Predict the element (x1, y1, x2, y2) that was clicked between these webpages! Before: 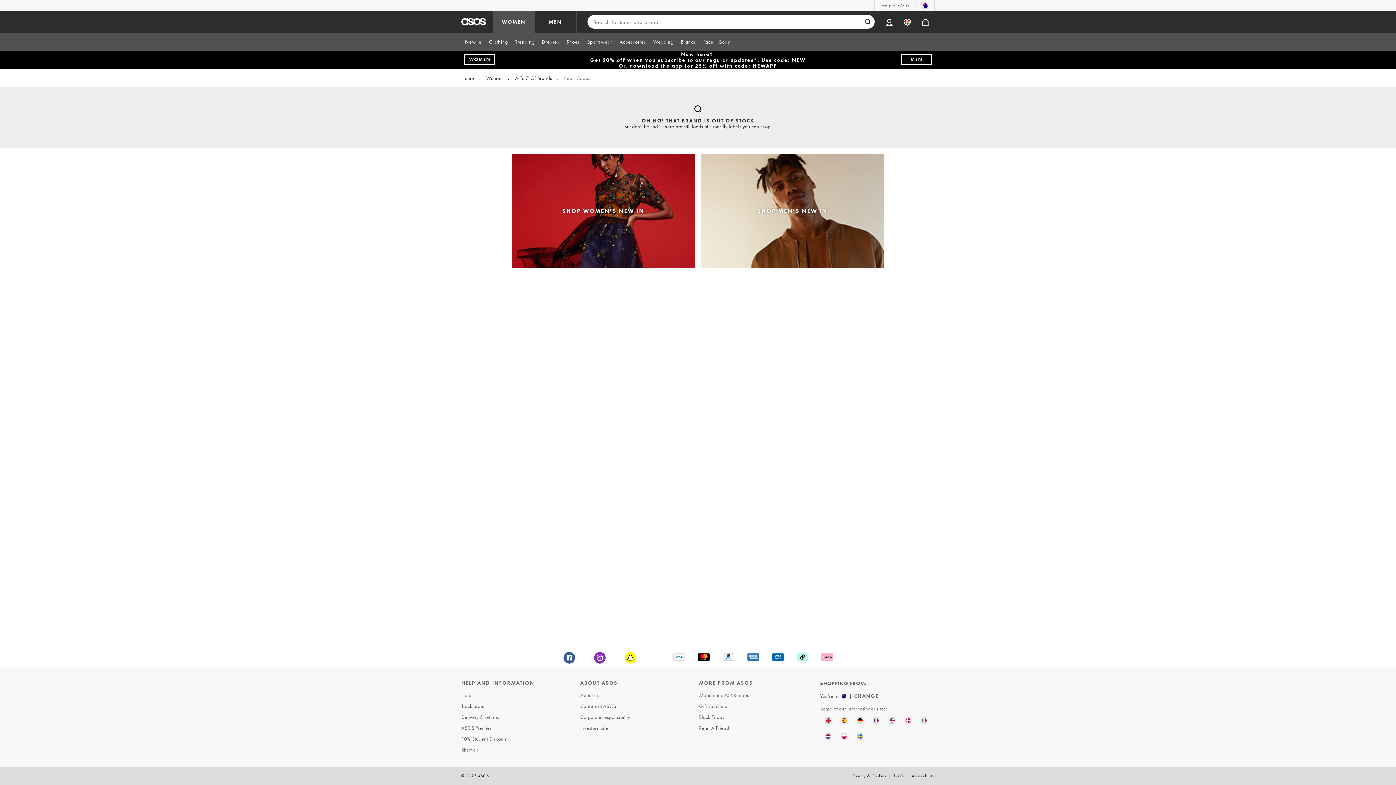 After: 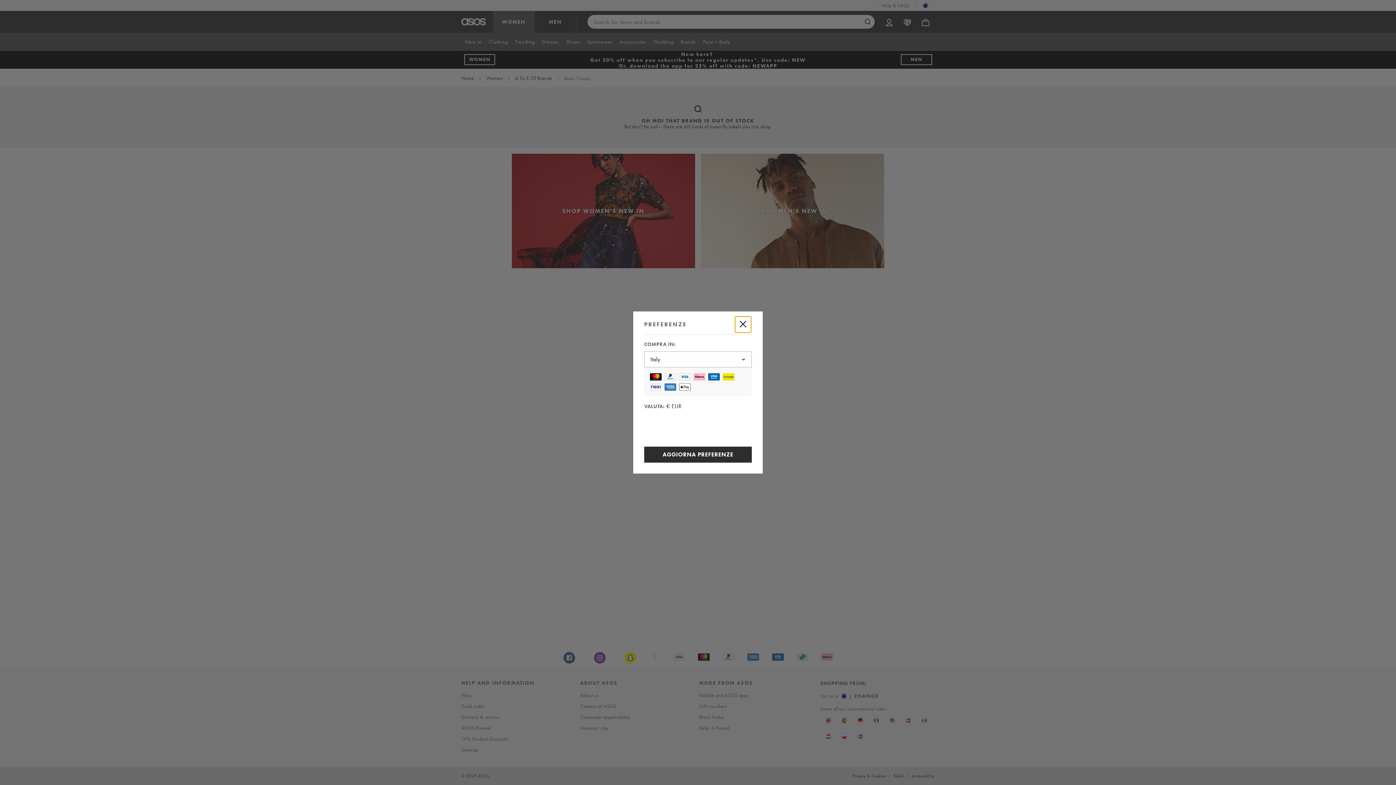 Action: bbox: (916, 712, 932, 728)